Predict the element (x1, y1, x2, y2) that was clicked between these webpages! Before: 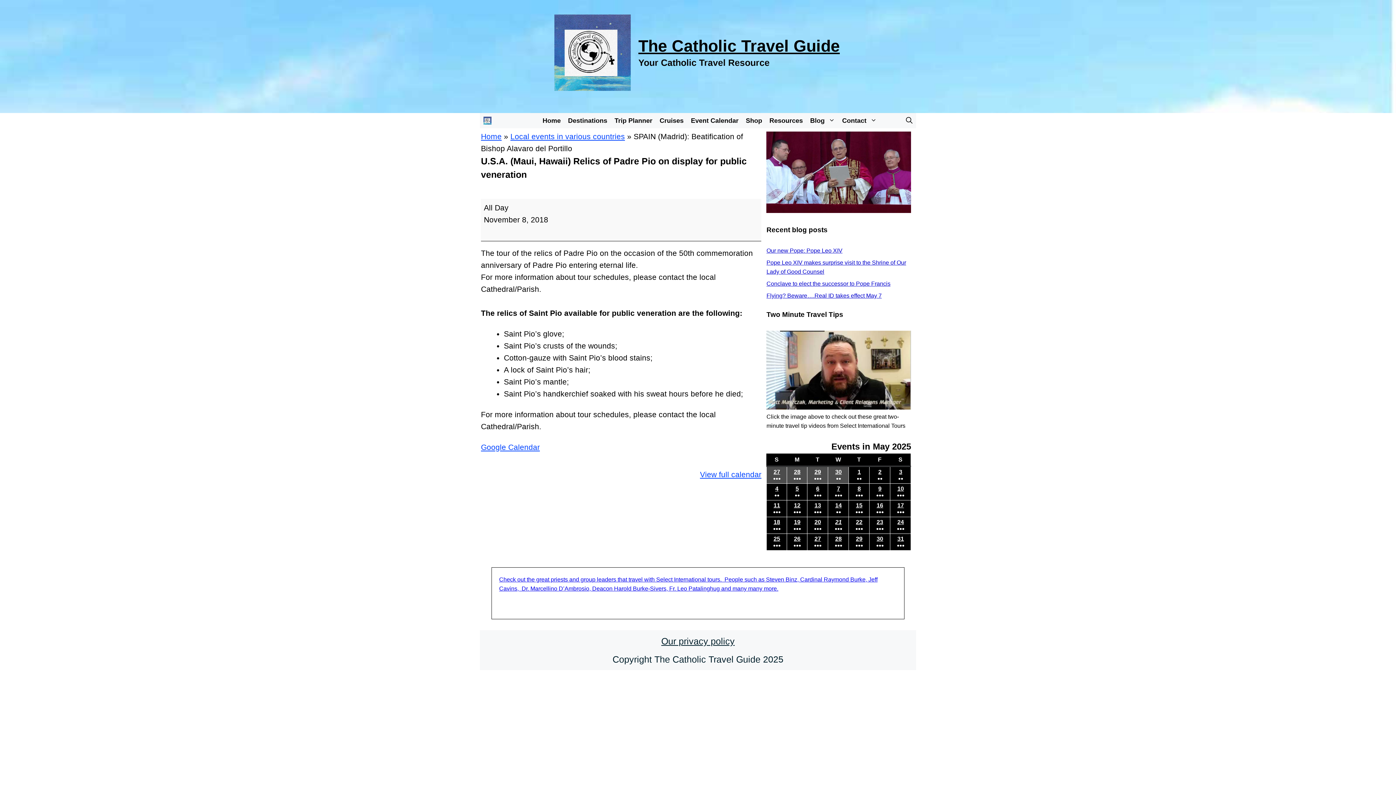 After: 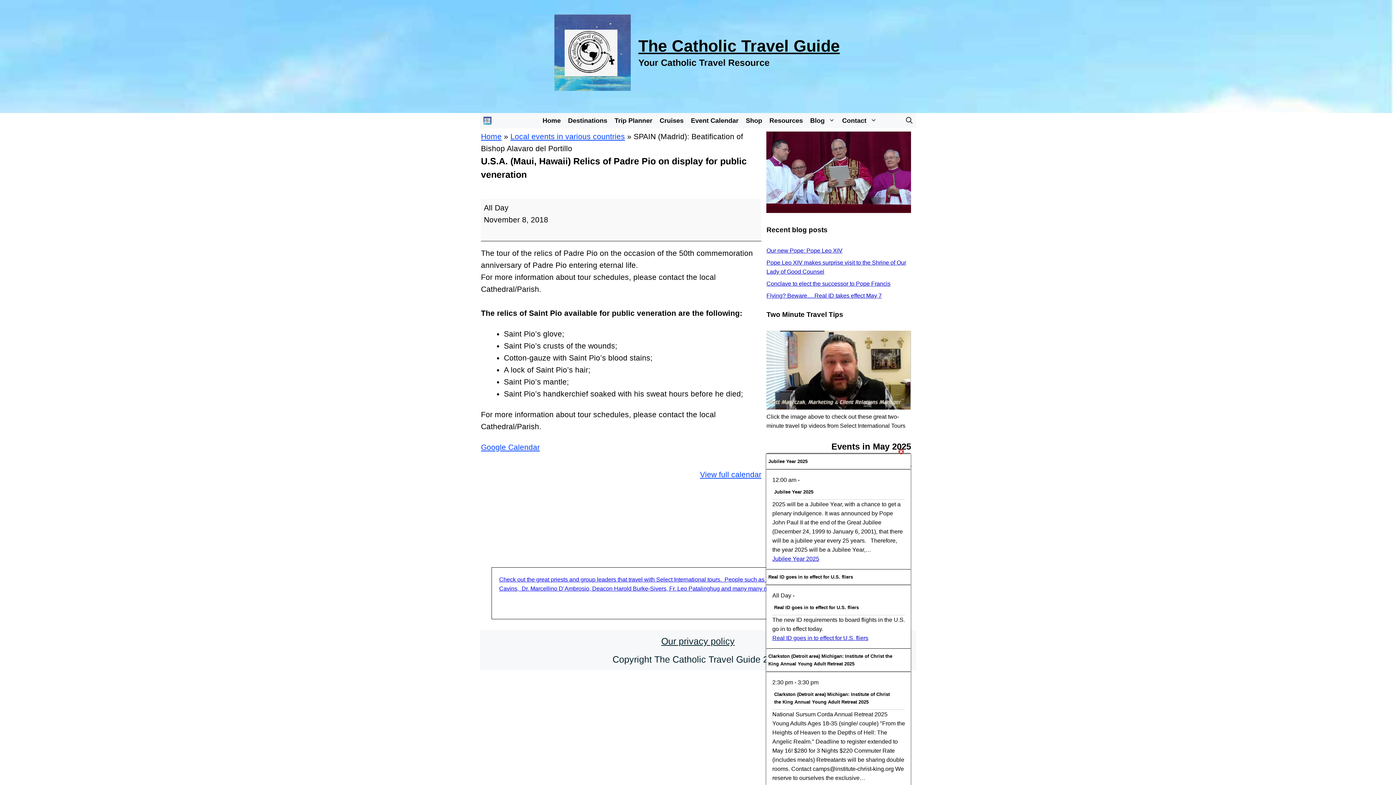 Action: label: 27
May 27, 2025
●●●
(7 events) bbox: (807, 534, 828, 550)